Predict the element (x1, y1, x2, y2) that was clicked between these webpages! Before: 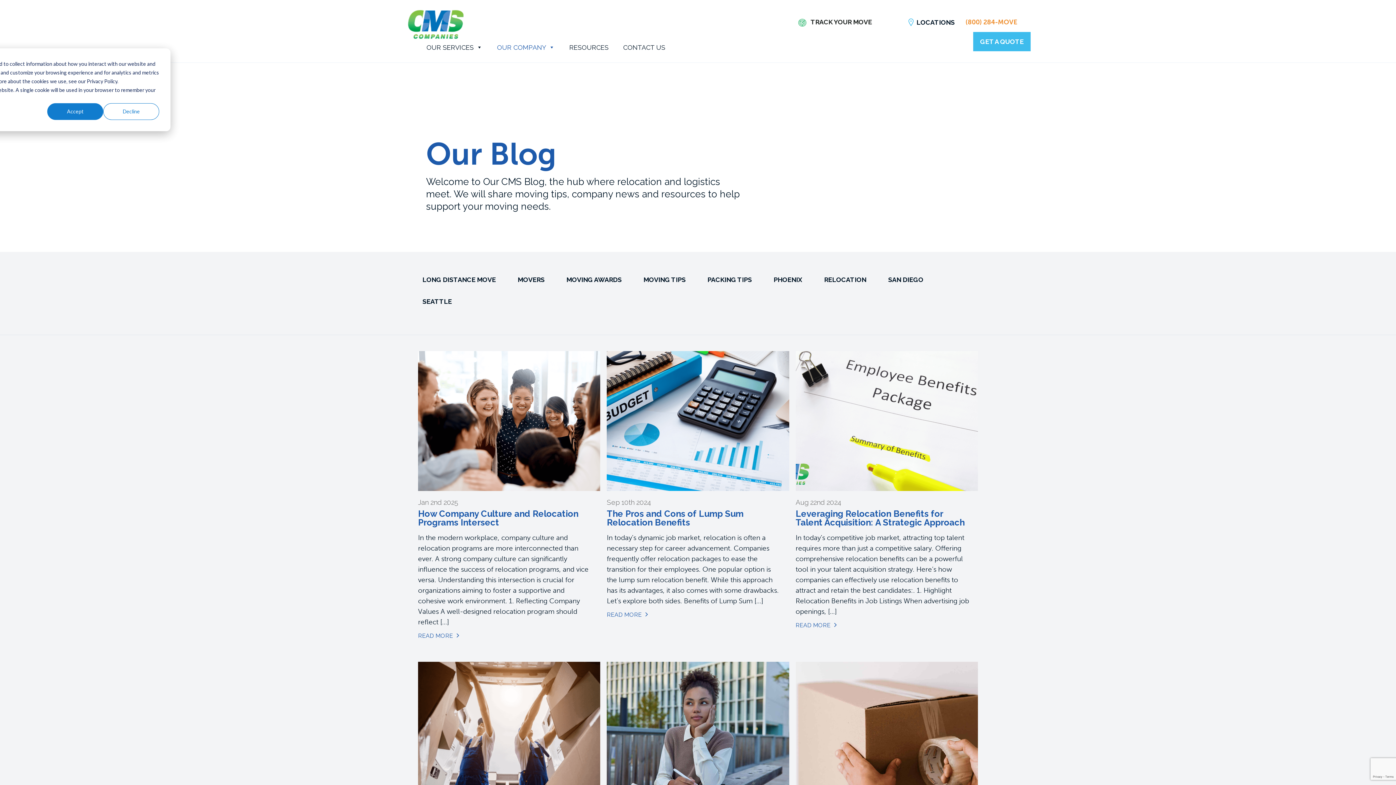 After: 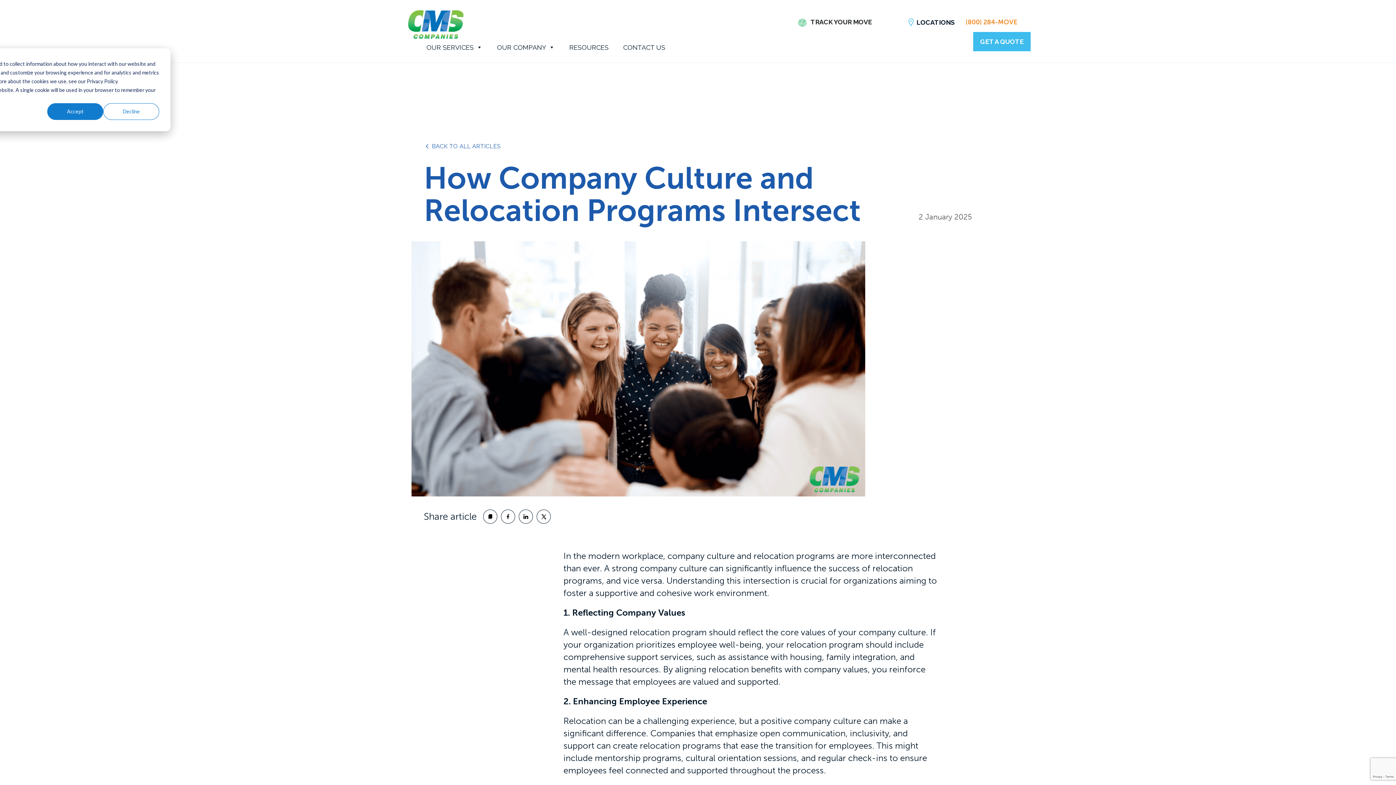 Action: bbox: (418, 351, 600, 491)